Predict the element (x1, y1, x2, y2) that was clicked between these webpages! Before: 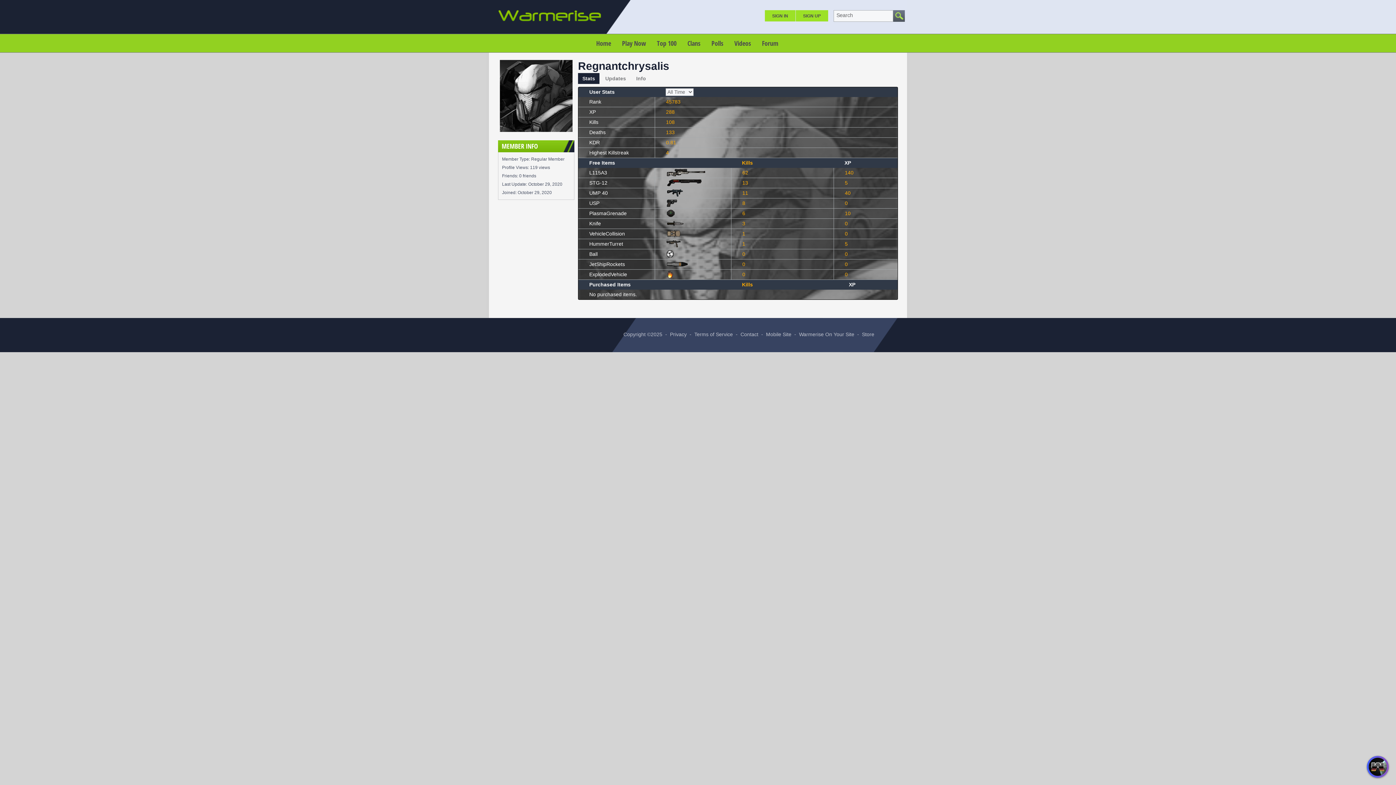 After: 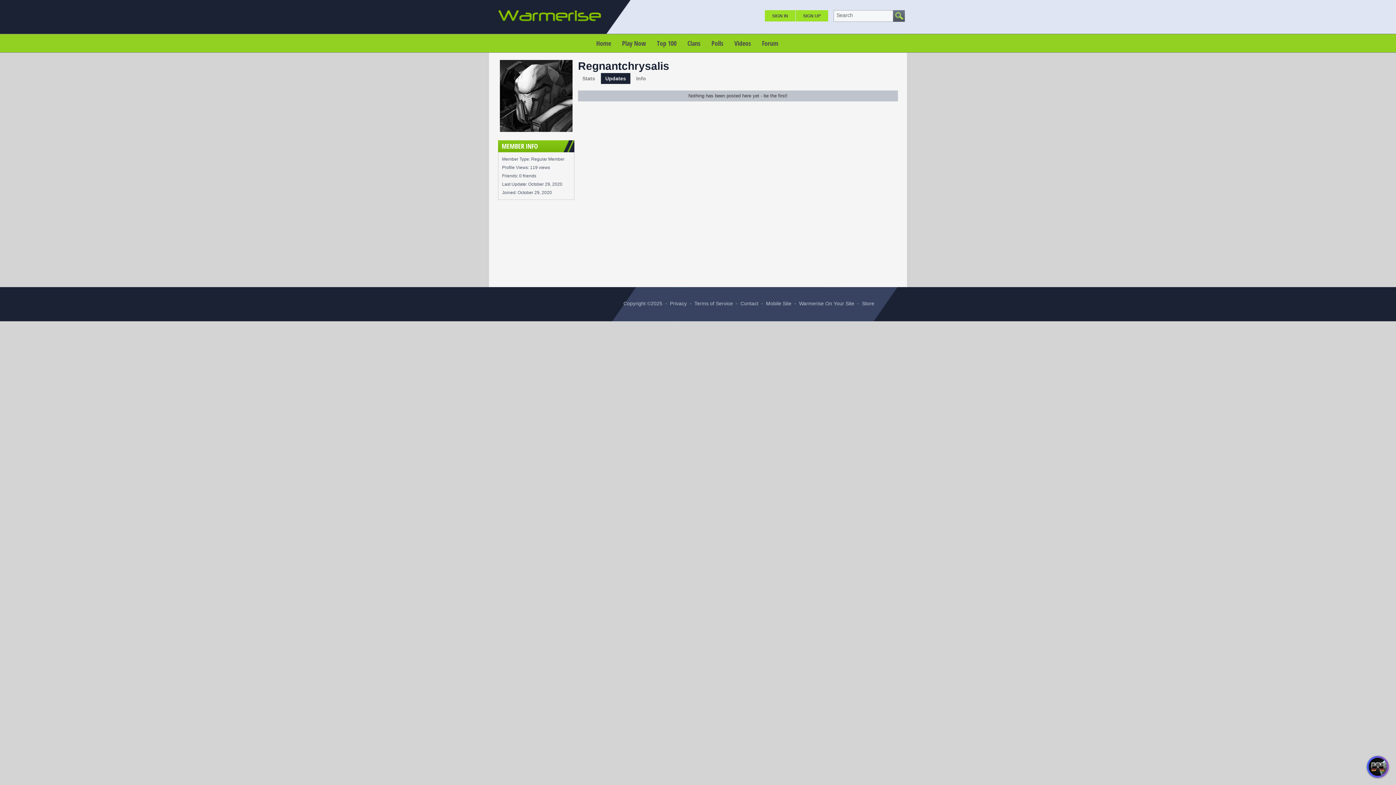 Action: bbox: (601, 73, 630, 84) label: Updates